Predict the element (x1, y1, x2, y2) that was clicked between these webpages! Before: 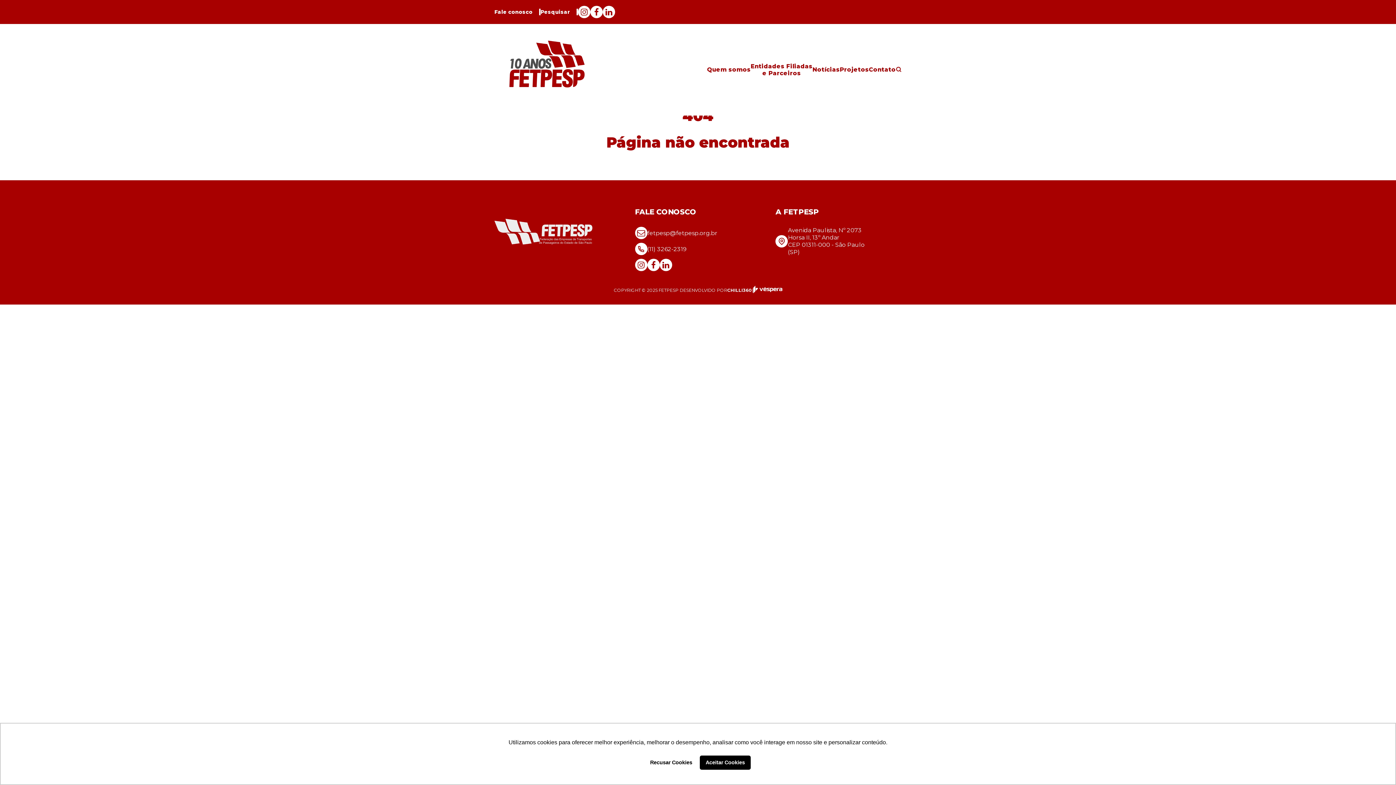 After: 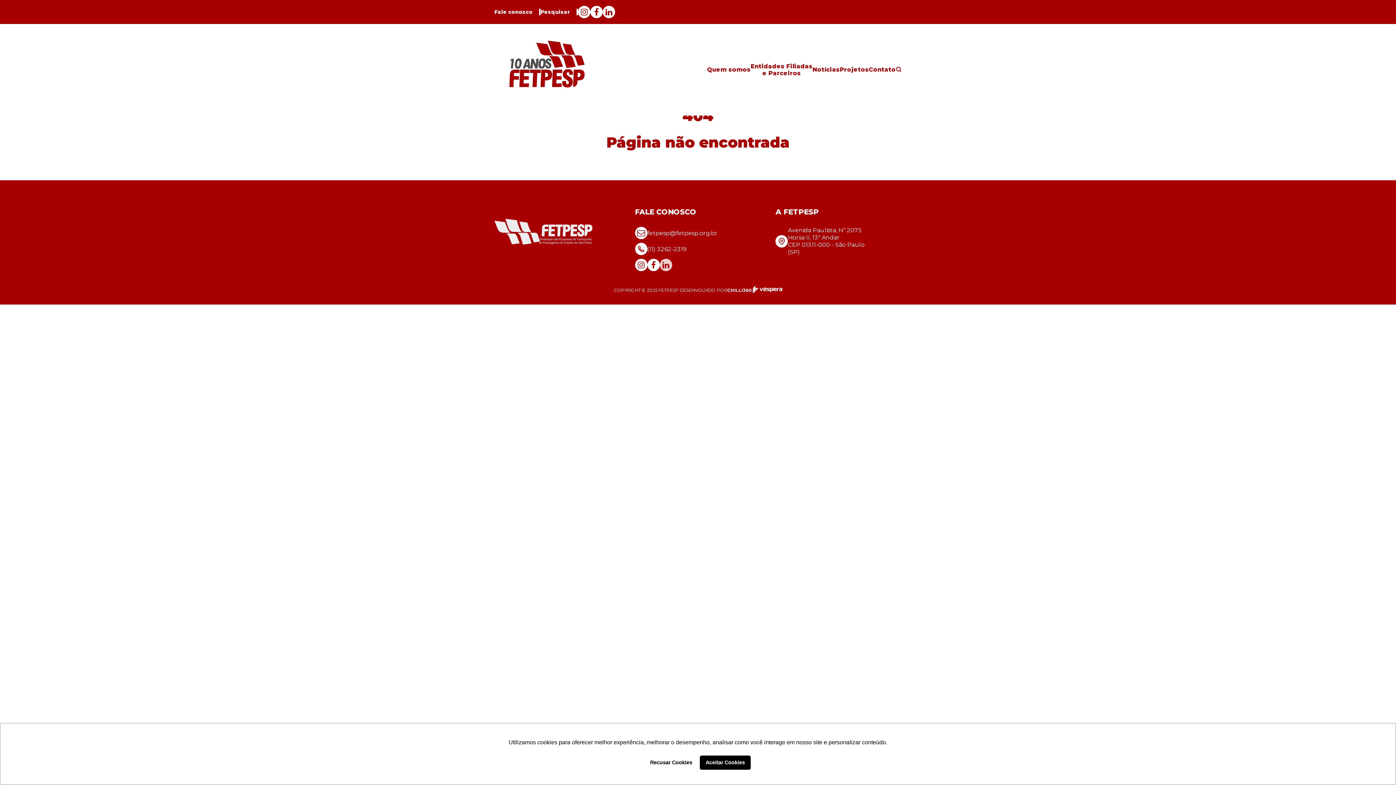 Action: bbox: (659, 258, 672, 271)